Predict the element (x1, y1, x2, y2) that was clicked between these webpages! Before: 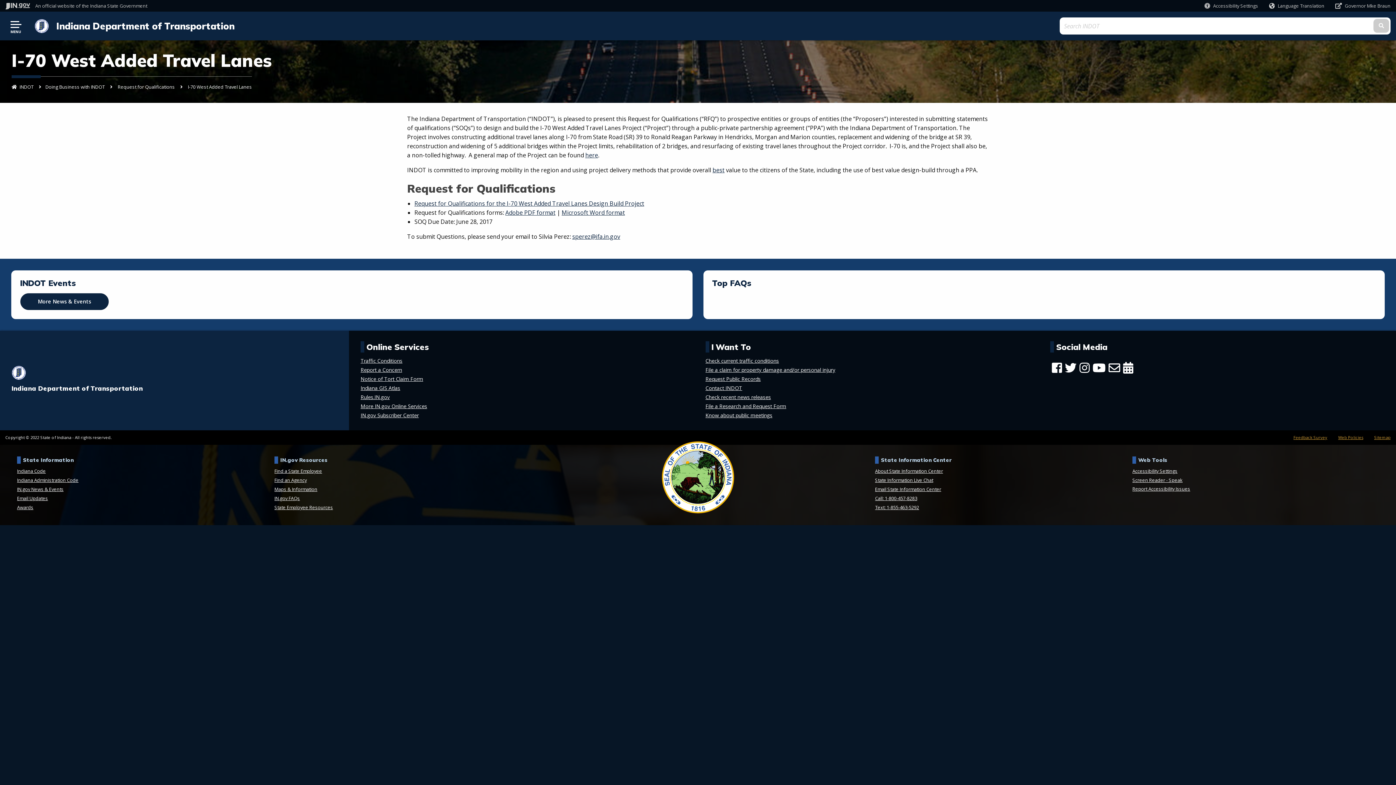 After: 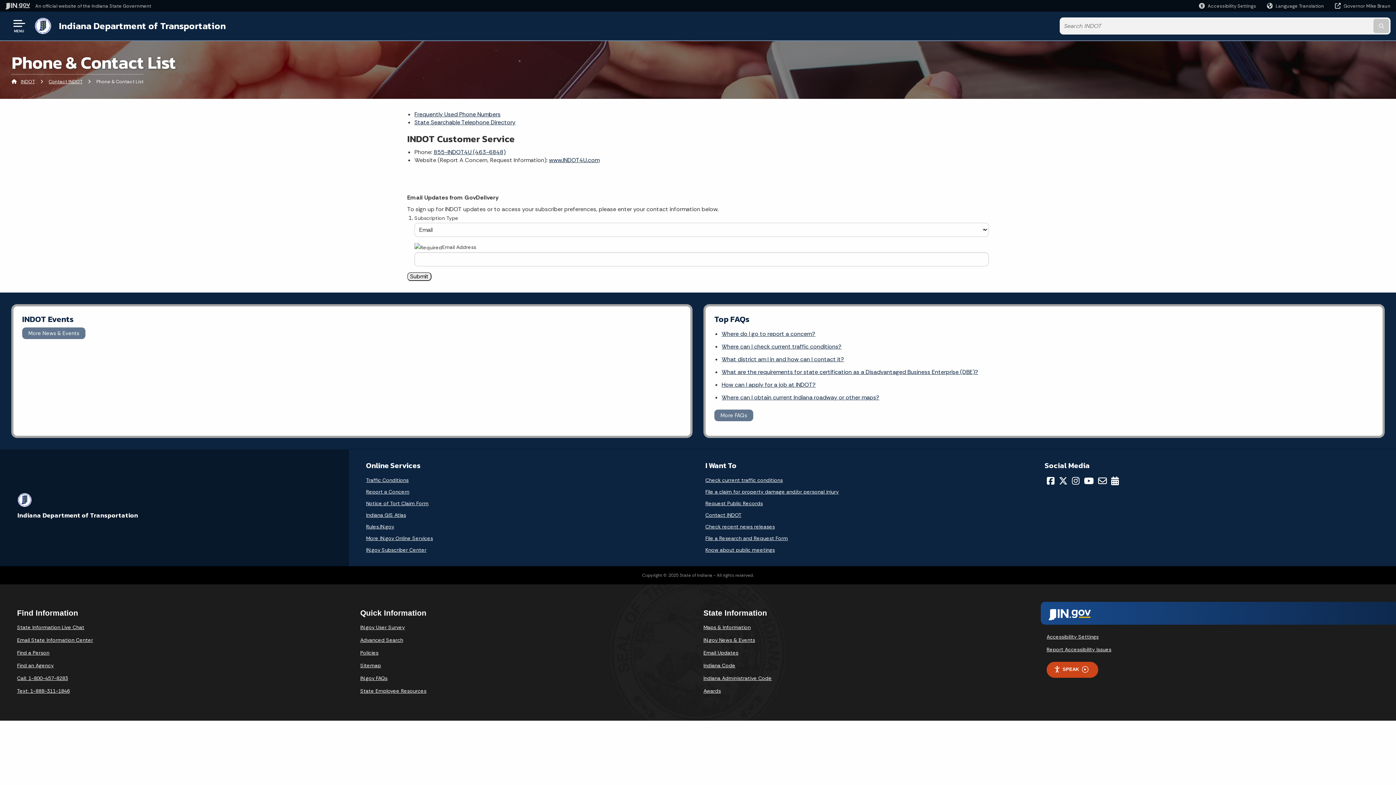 Action: bbox: (705, 385, 742, 391) label: Contact INDOT